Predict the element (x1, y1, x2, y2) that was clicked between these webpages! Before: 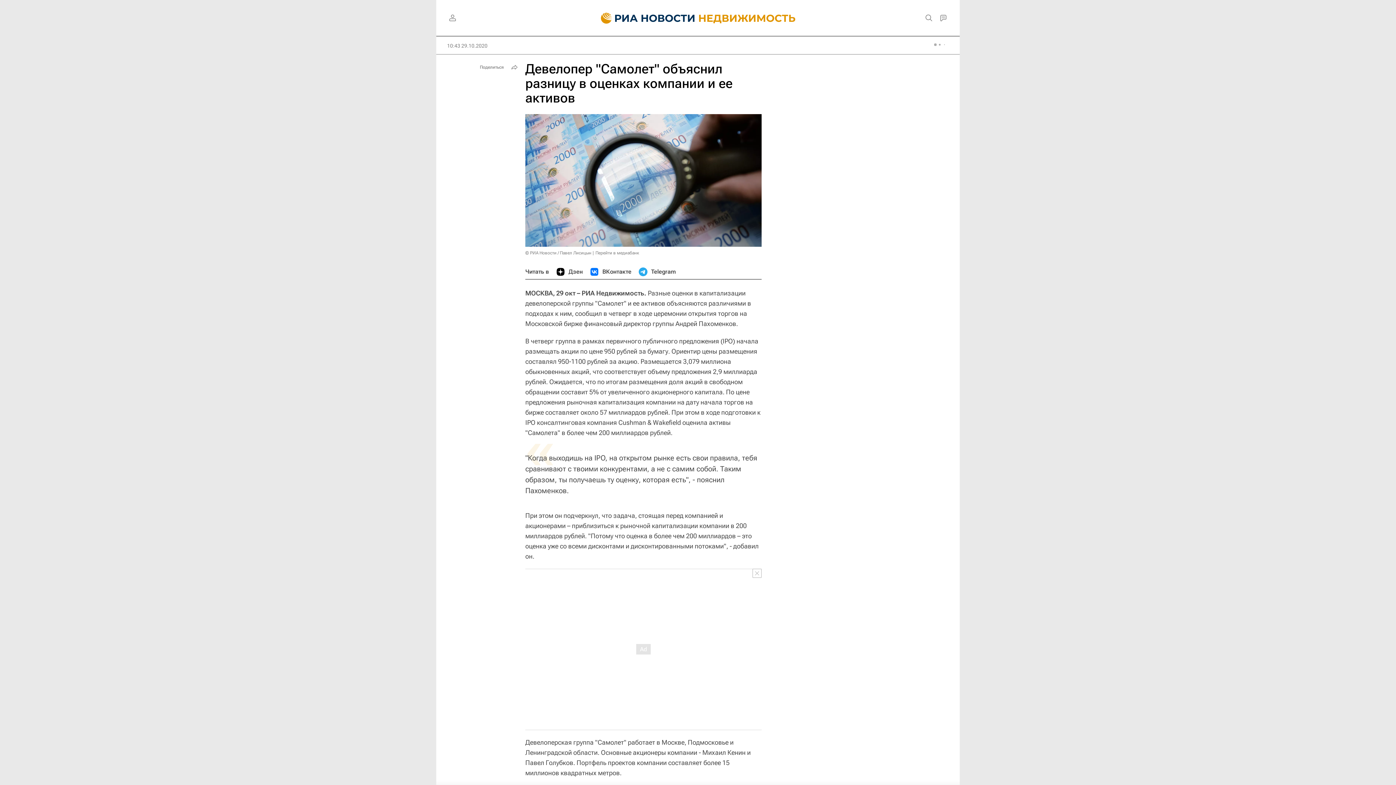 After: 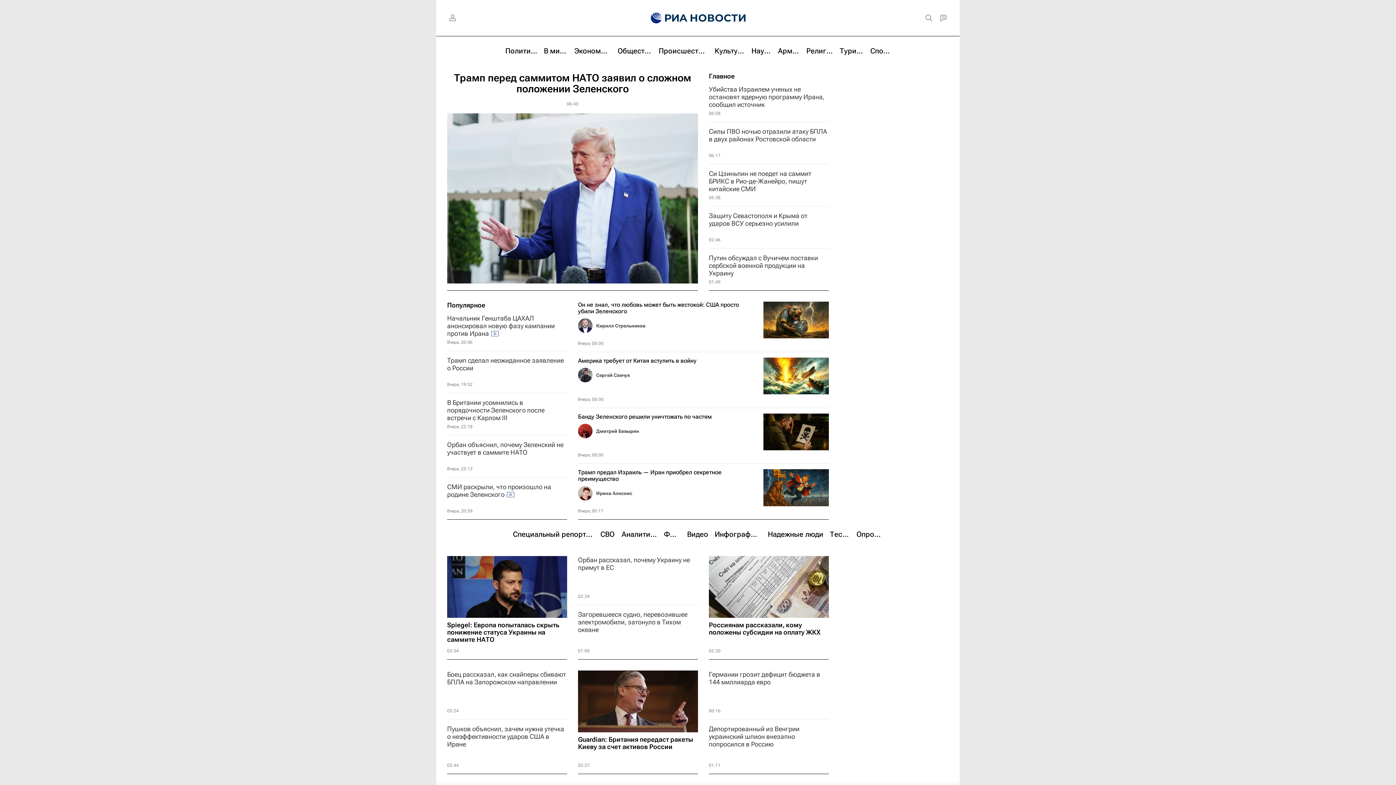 Action: bbox: (590, 0, 697, 36)